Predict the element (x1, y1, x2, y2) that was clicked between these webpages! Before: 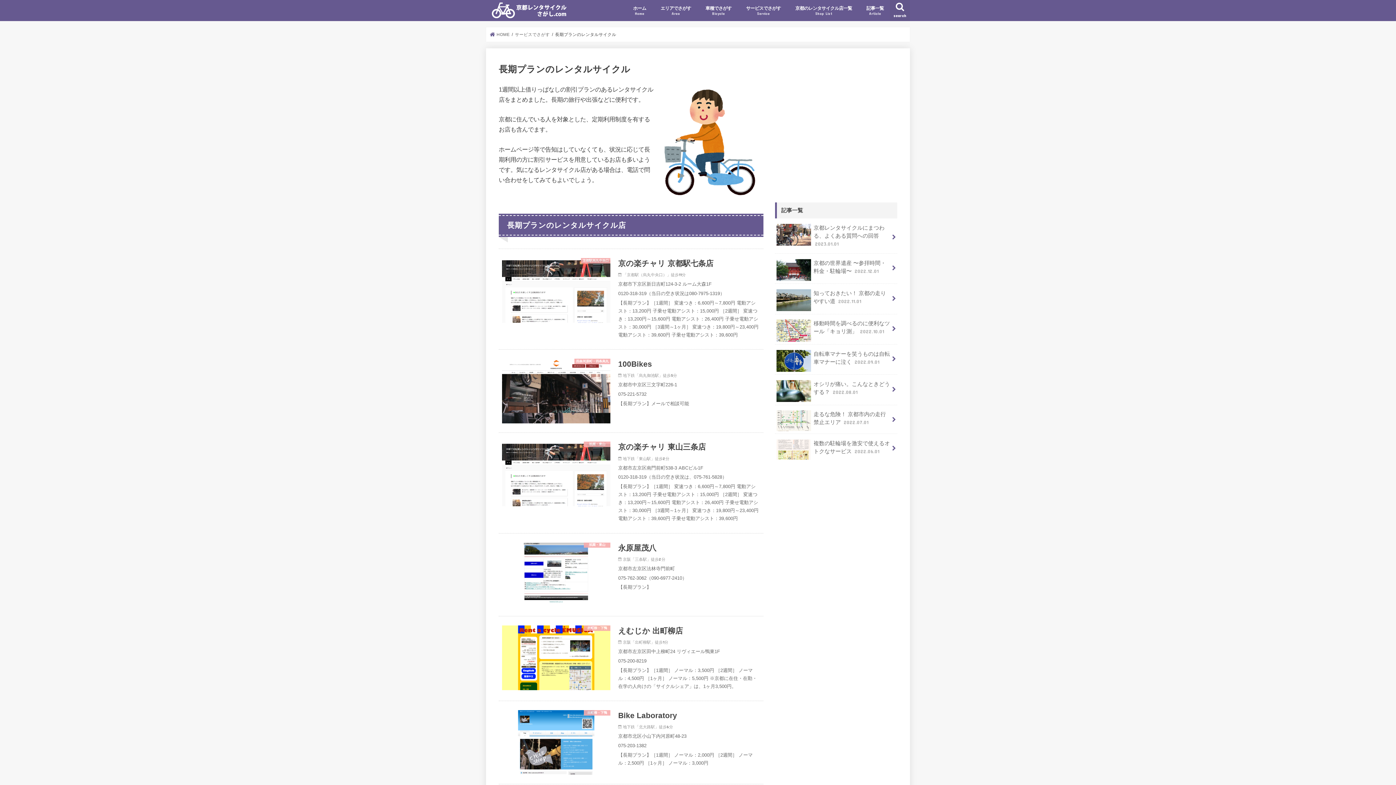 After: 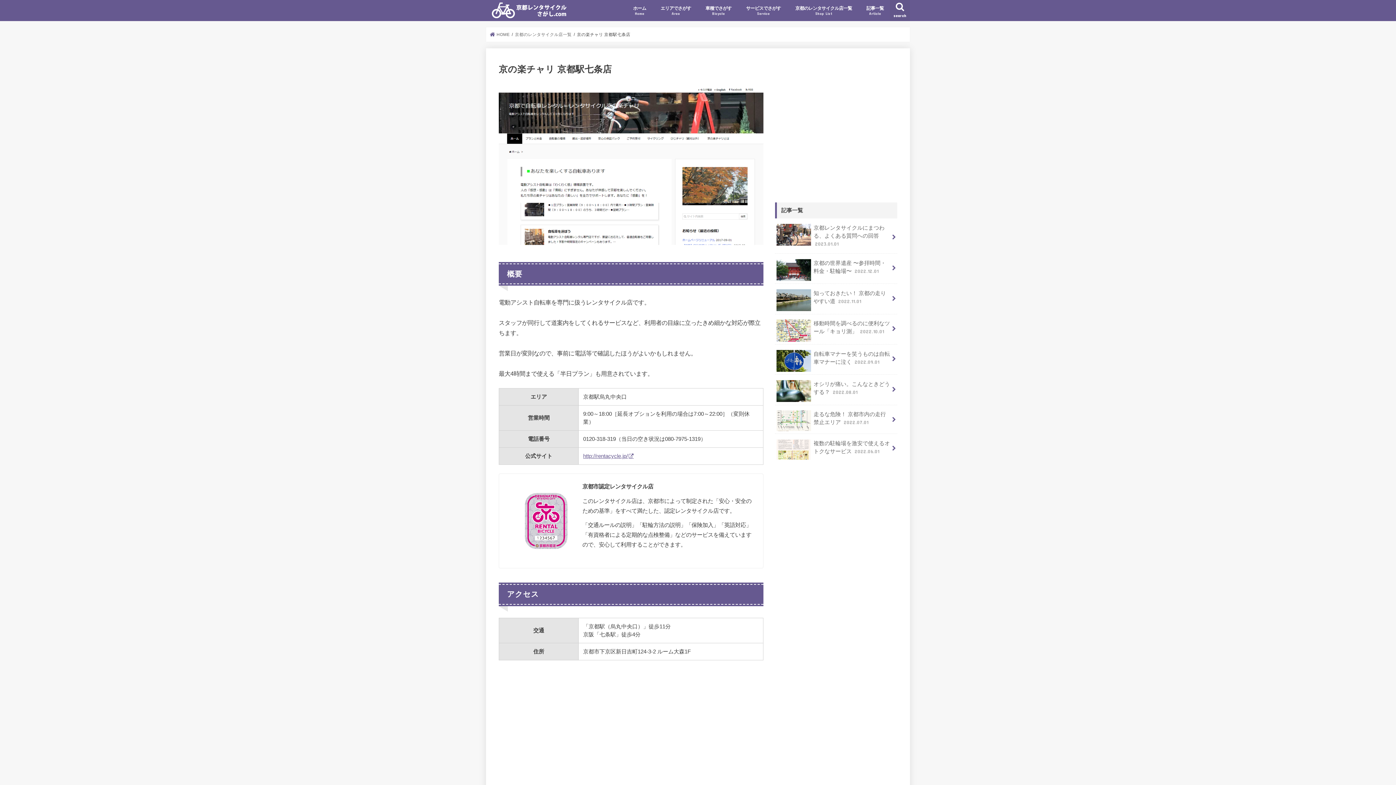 Action: label: 京都駅烏丸中央口
京の楽チャリ 京都駅七条店

「京都駅（烏丸中央口）」徒歩11分

京都市下京区新日吉町124-3-2 ルーム大森1F

0120-318-319（当日の空き状況は080-7975-1319）

【長期プラン】［1週間］ 変速つき：6,600円～7,800円 電動アシスト：13,200円 子乗せ電動アシスト：15,000円 ［2週間］ 変速つき：13,200円～15,600円 電動アシスト：26,400円 子乗せ電動アシスト：30,000円 ［3週間～1ヶ月］ 変速つき：19,800円～23,400円 電動アシスト：39,600円 子乗せ電動アシスト：39,600円 bbox: (498, 248, 763, 349)